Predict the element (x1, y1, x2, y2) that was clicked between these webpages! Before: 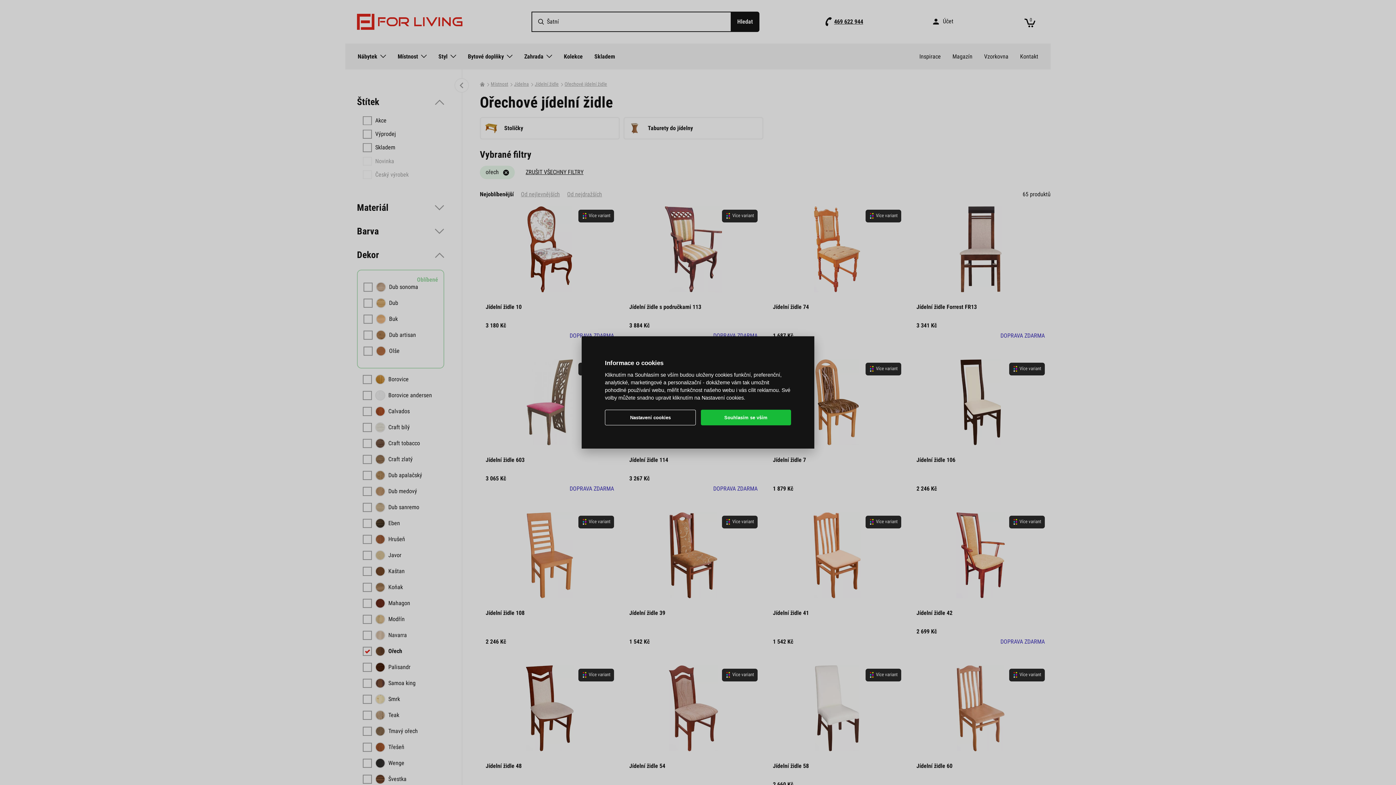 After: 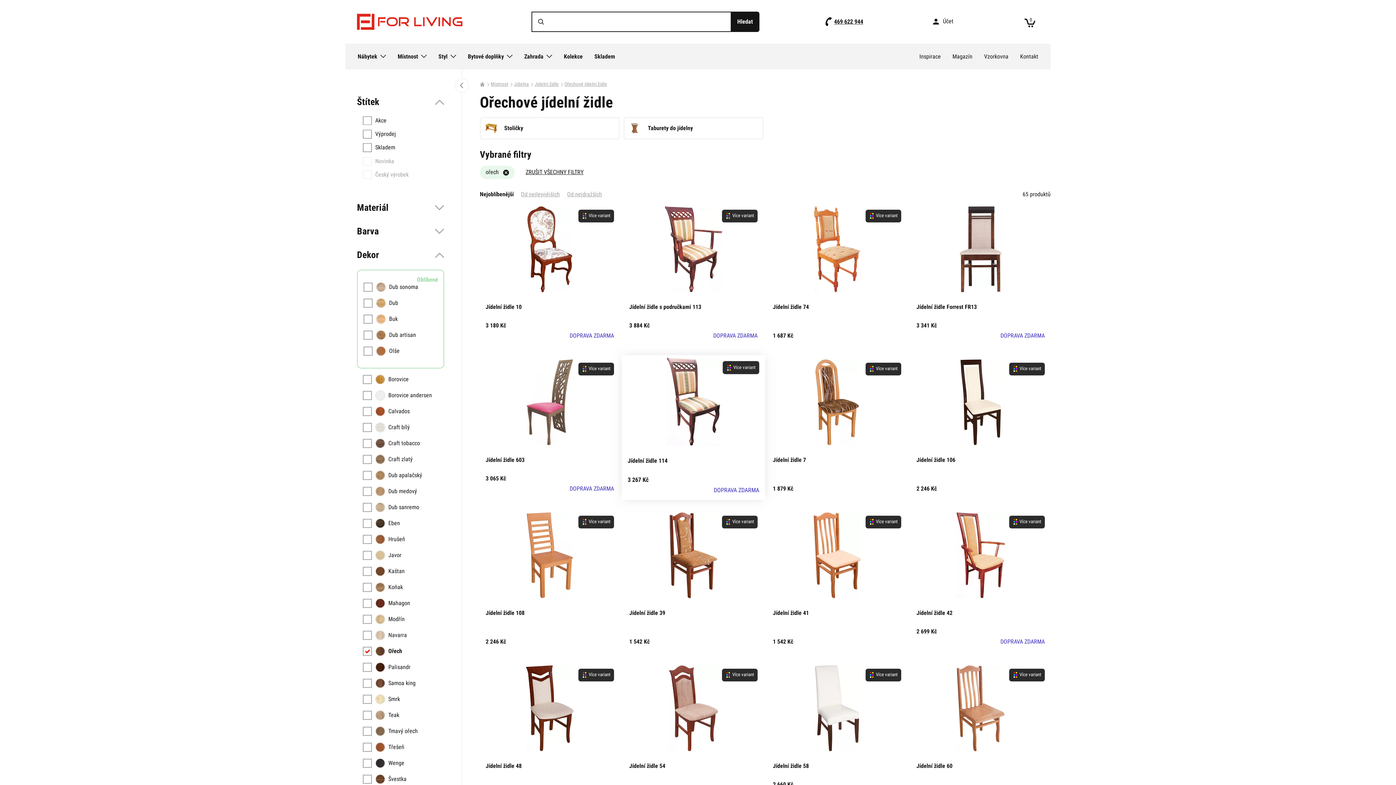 Action: label: Souhlasím se vším bbox: (700, 409, 791, 425)